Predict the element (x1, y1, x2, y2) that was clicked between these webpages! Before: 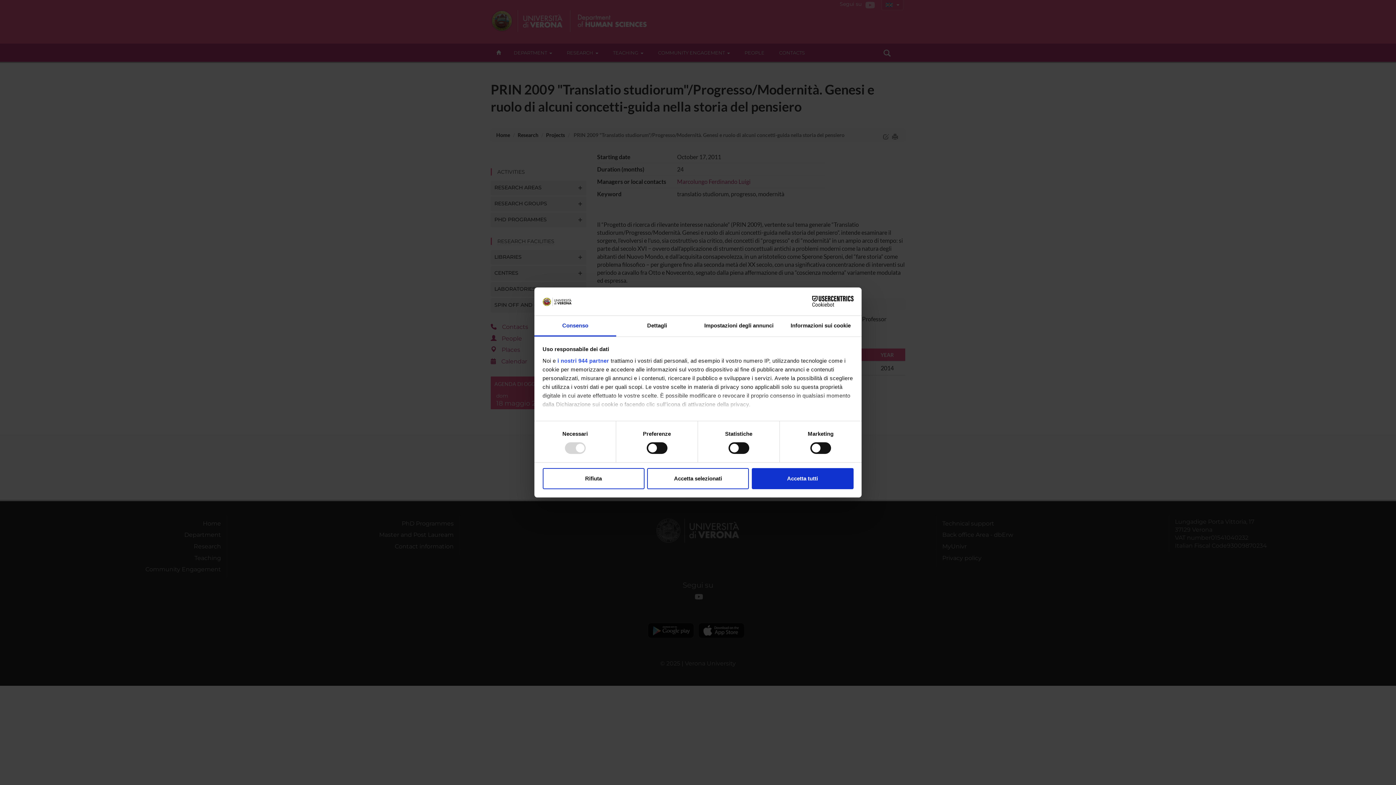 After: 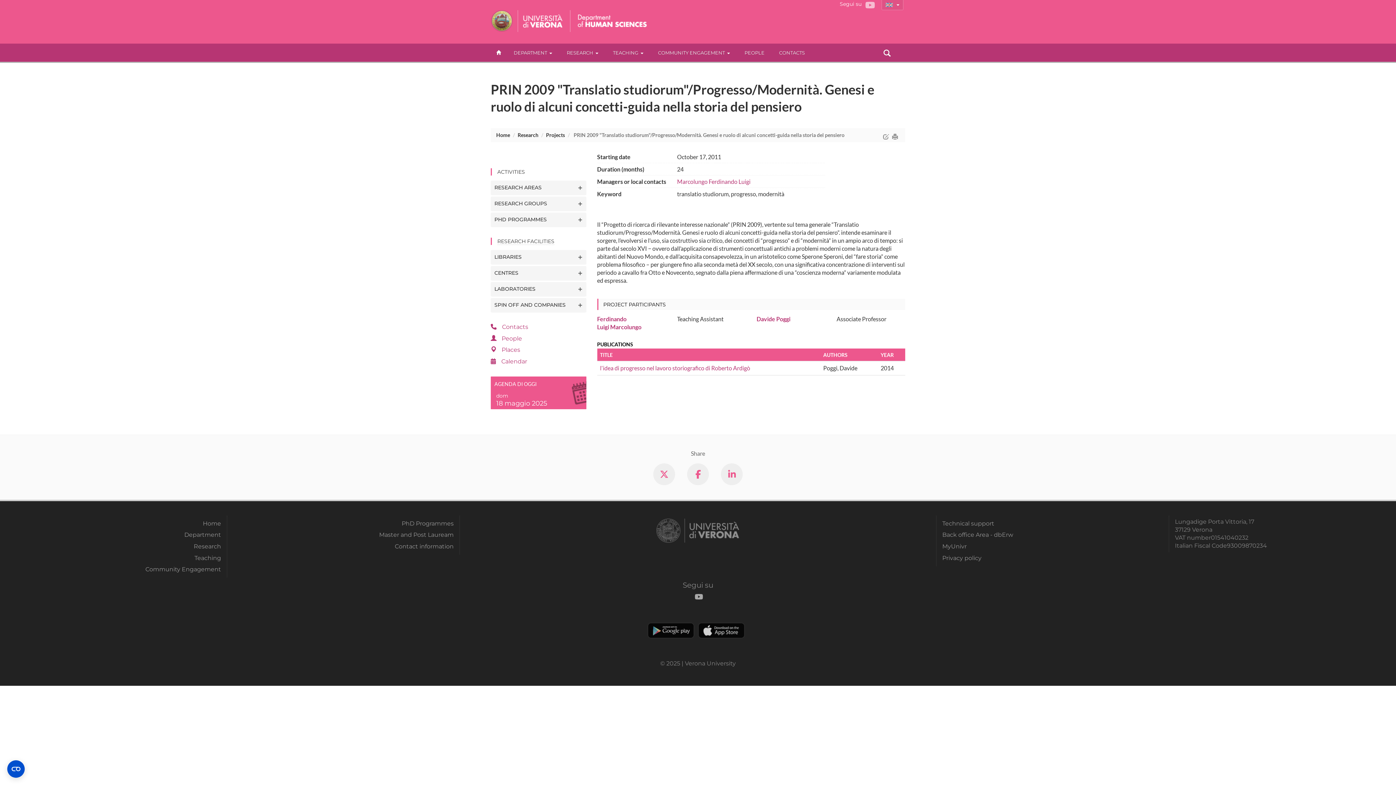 Action: label: Rifiuta bbox: (542, 468, 644, 489)